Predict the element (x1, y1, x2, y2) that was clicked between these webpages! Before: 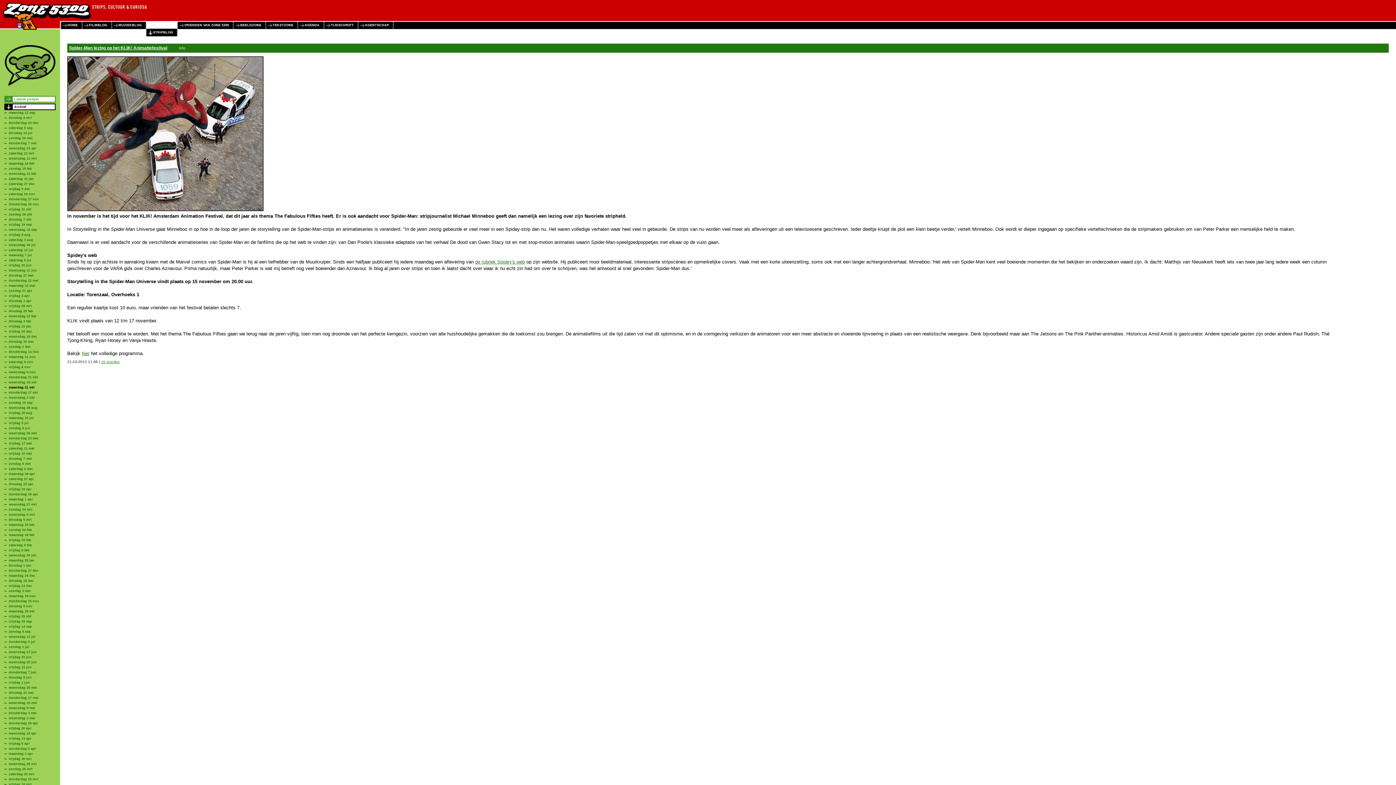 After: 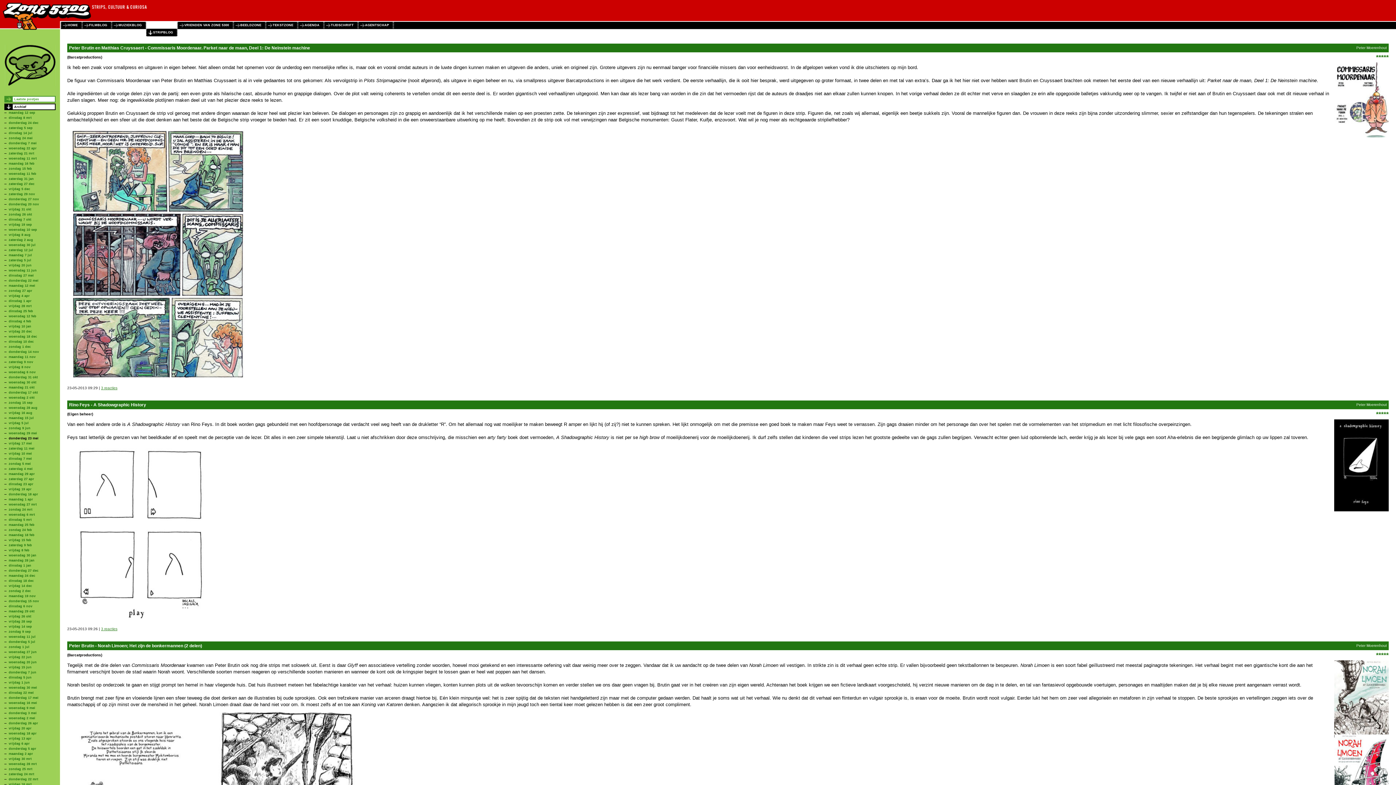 Action: label: donderdag 23 mei bbox: (8, 436, 38, 440)